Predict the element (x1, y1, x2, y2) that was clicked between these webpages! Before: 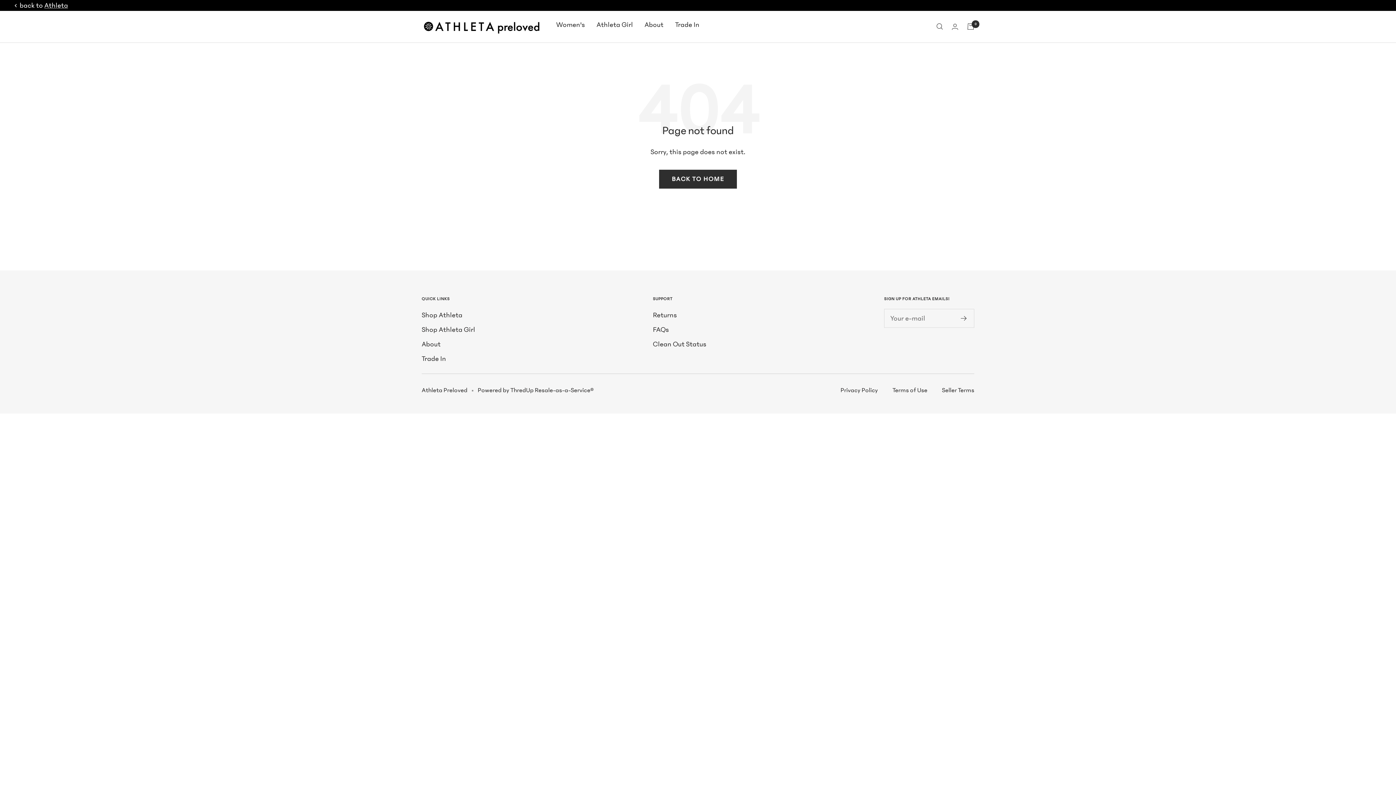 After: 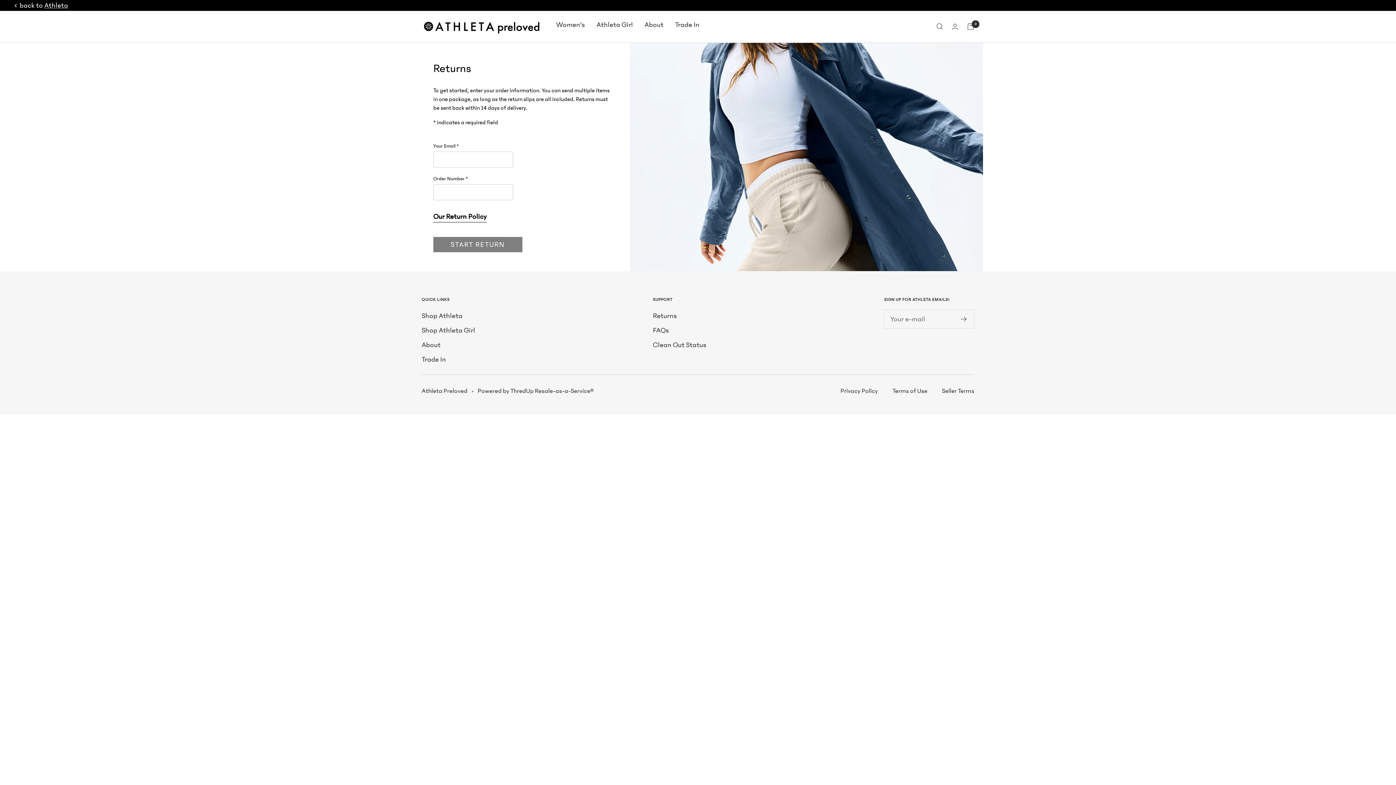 Action: label: Returns bbox: (653, 308, 677, 321)